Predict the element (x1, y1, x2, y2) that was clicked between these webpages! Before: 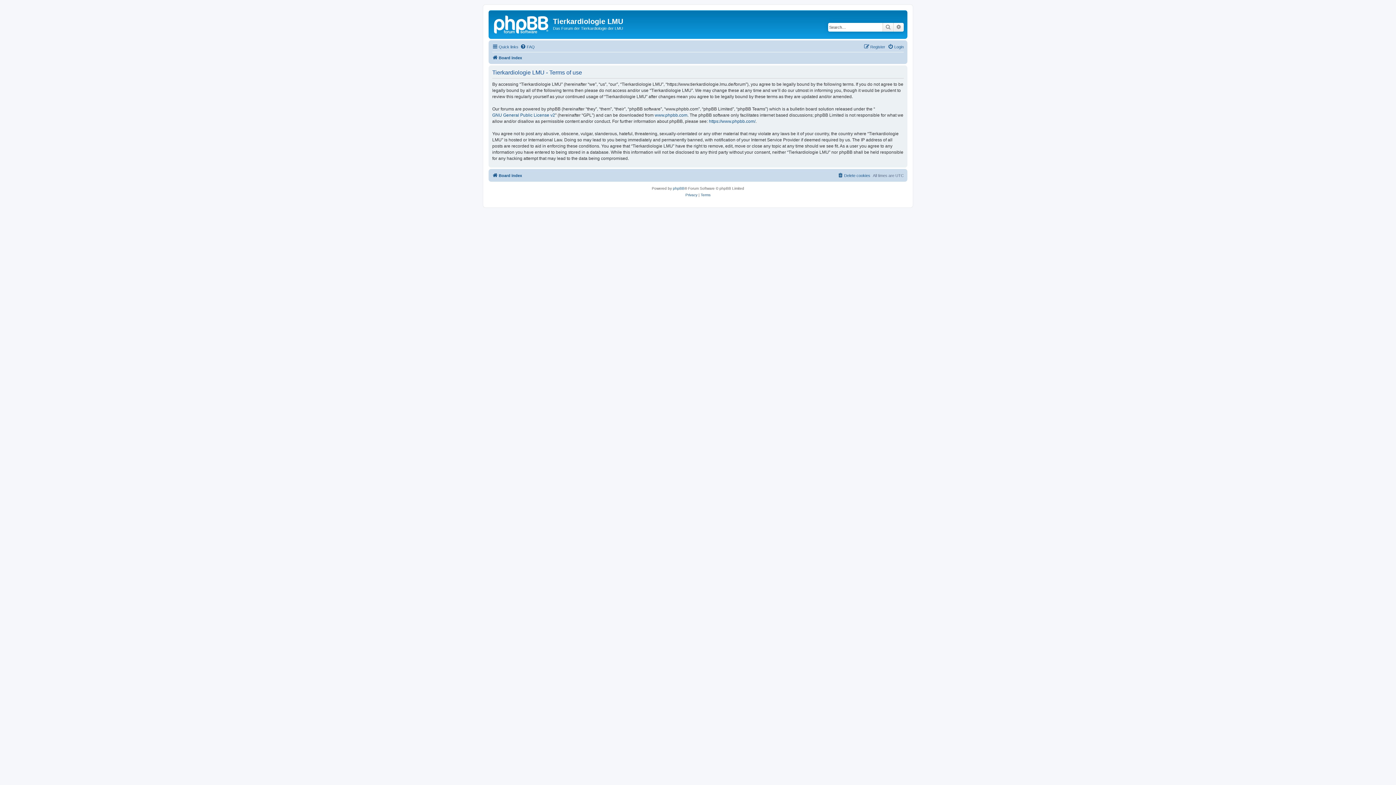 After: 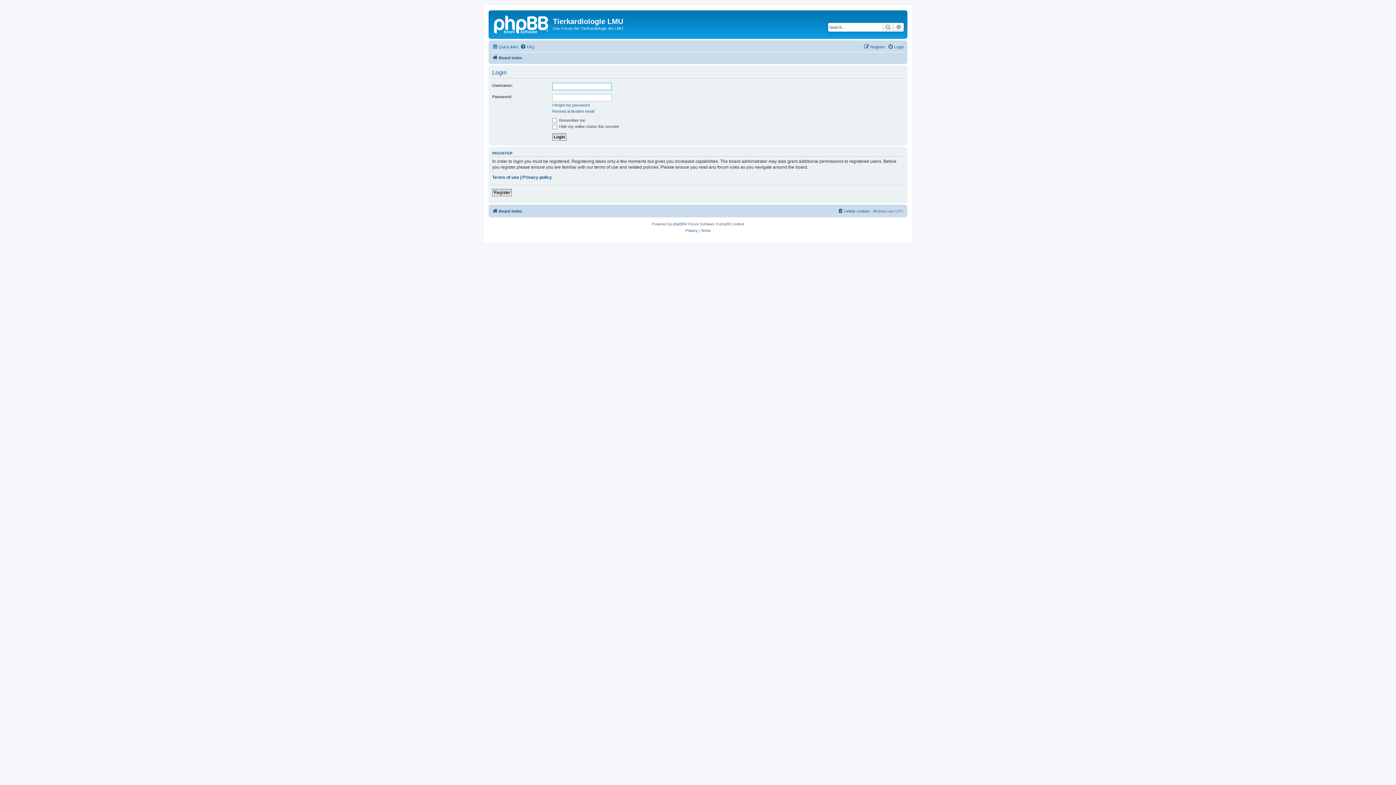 Action: bbox: (888, 42, 904, 51) label: Login